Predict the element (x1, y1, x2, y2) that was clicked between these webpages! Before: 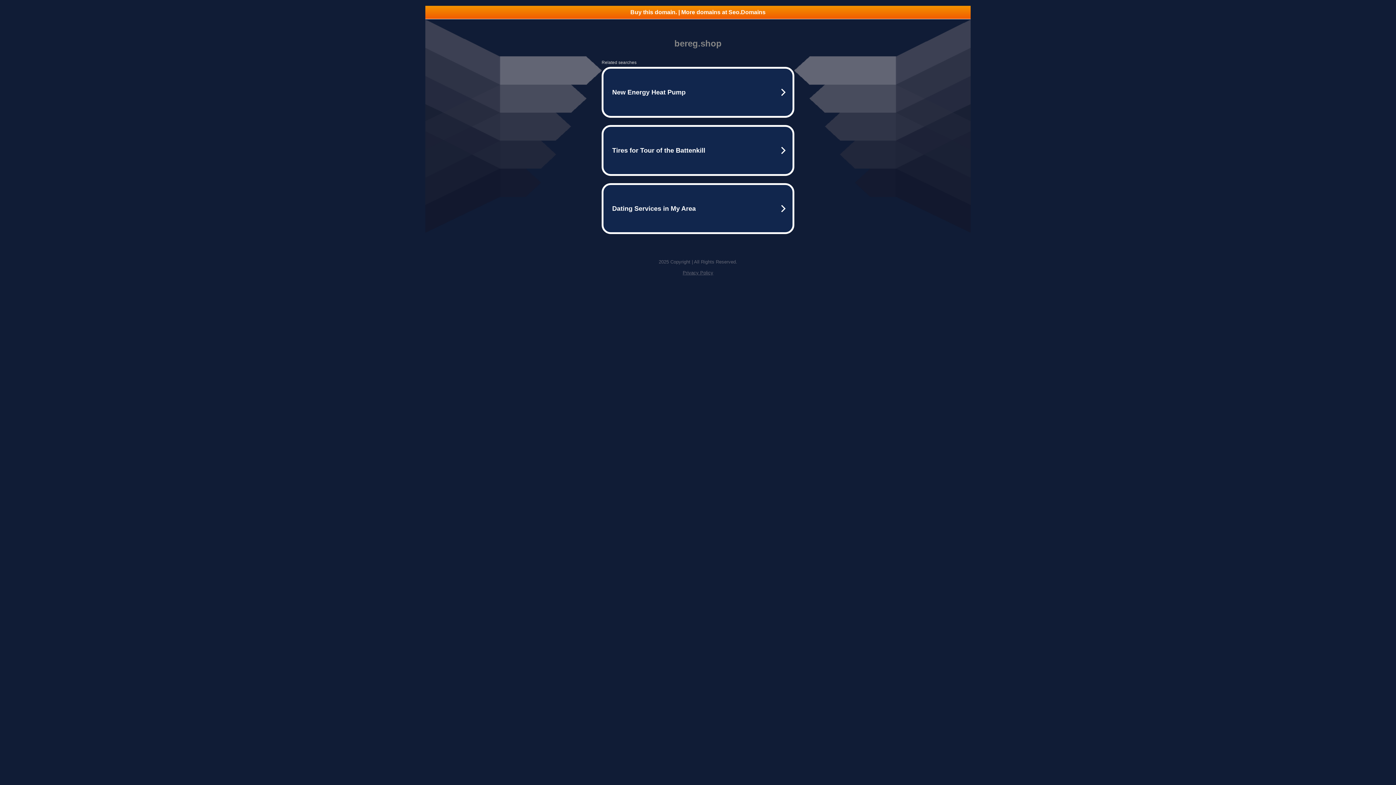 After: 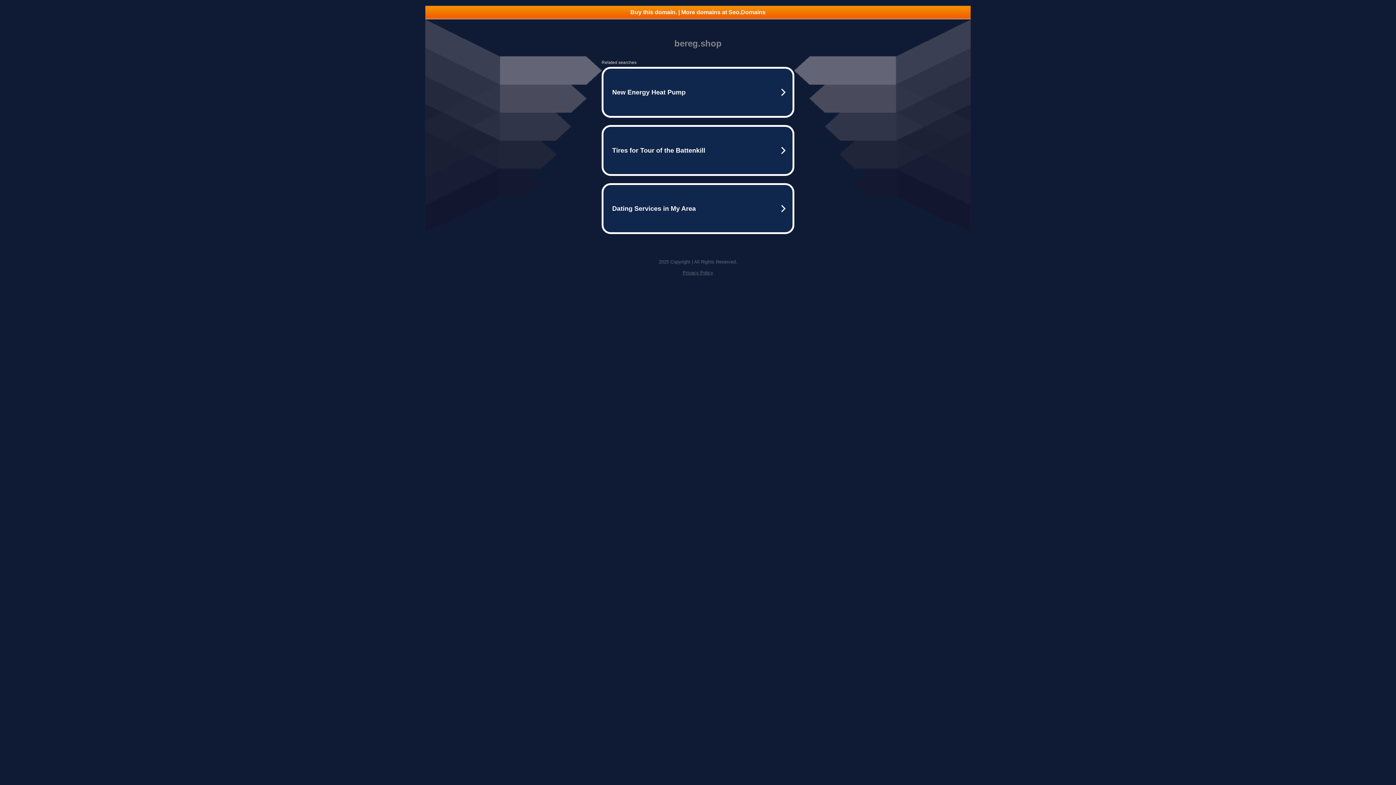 Action: label: Buy this domain. | More domains at Seo.Domains bbox: (425, 5, 970, 18)